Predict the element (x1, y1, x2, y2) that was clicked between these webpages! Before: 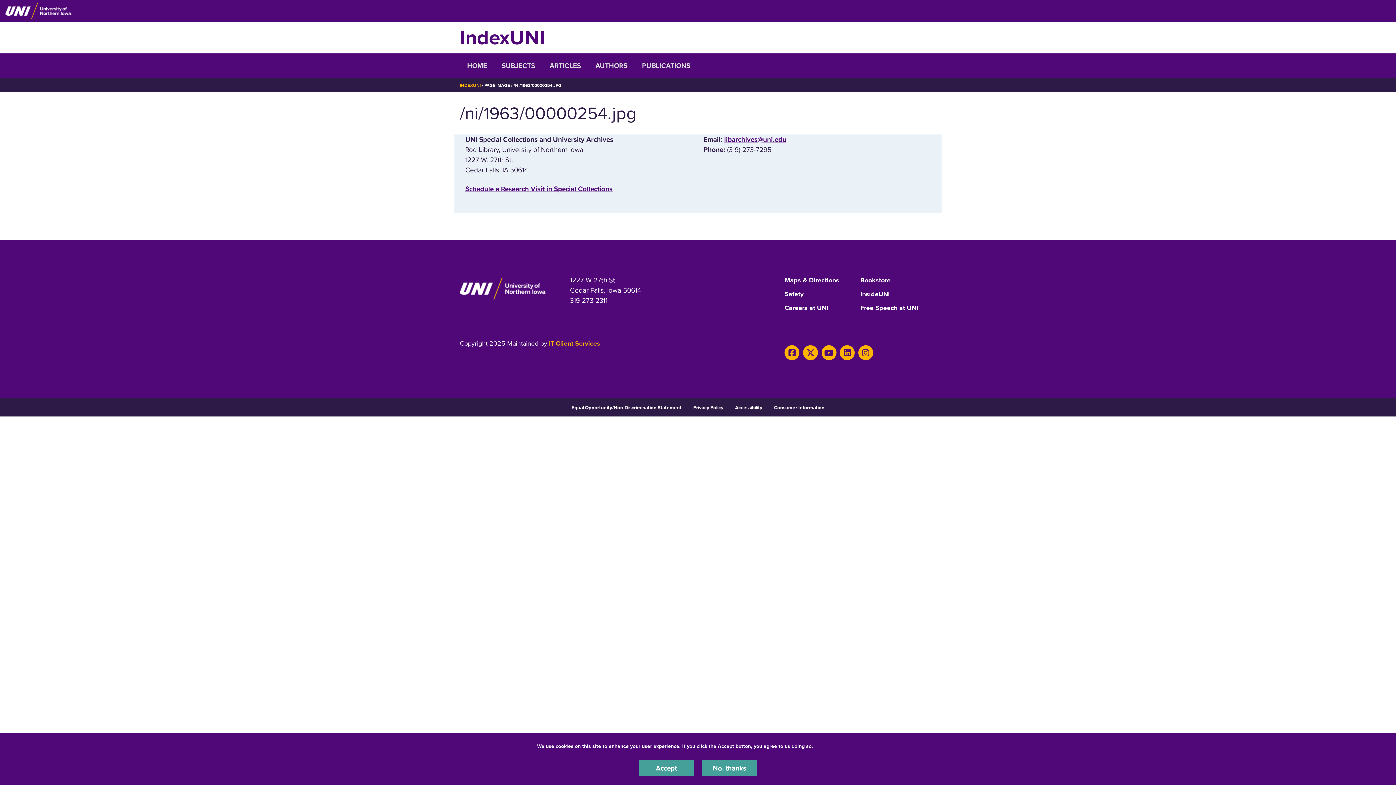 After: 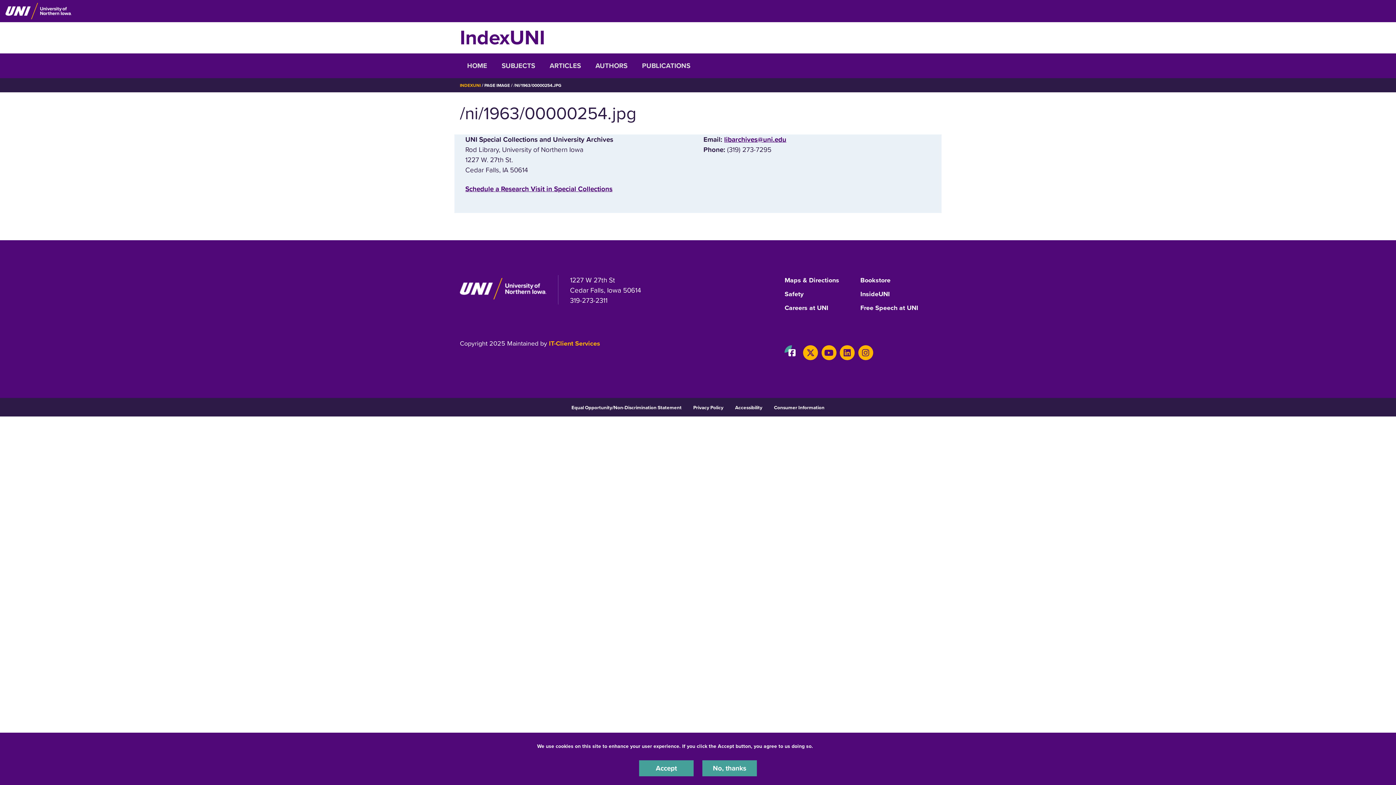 Action: bbox: (784, 345, 799, 360) label: Facebook